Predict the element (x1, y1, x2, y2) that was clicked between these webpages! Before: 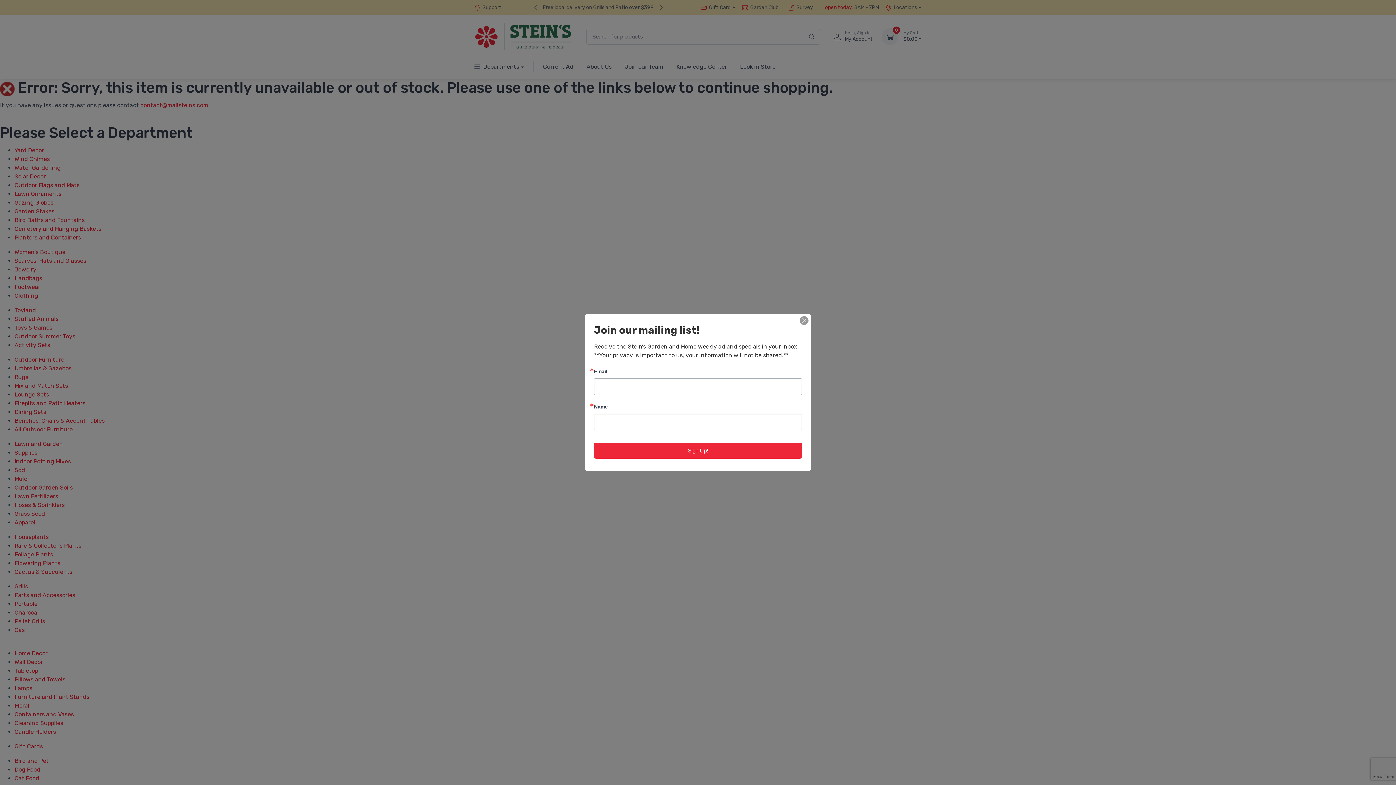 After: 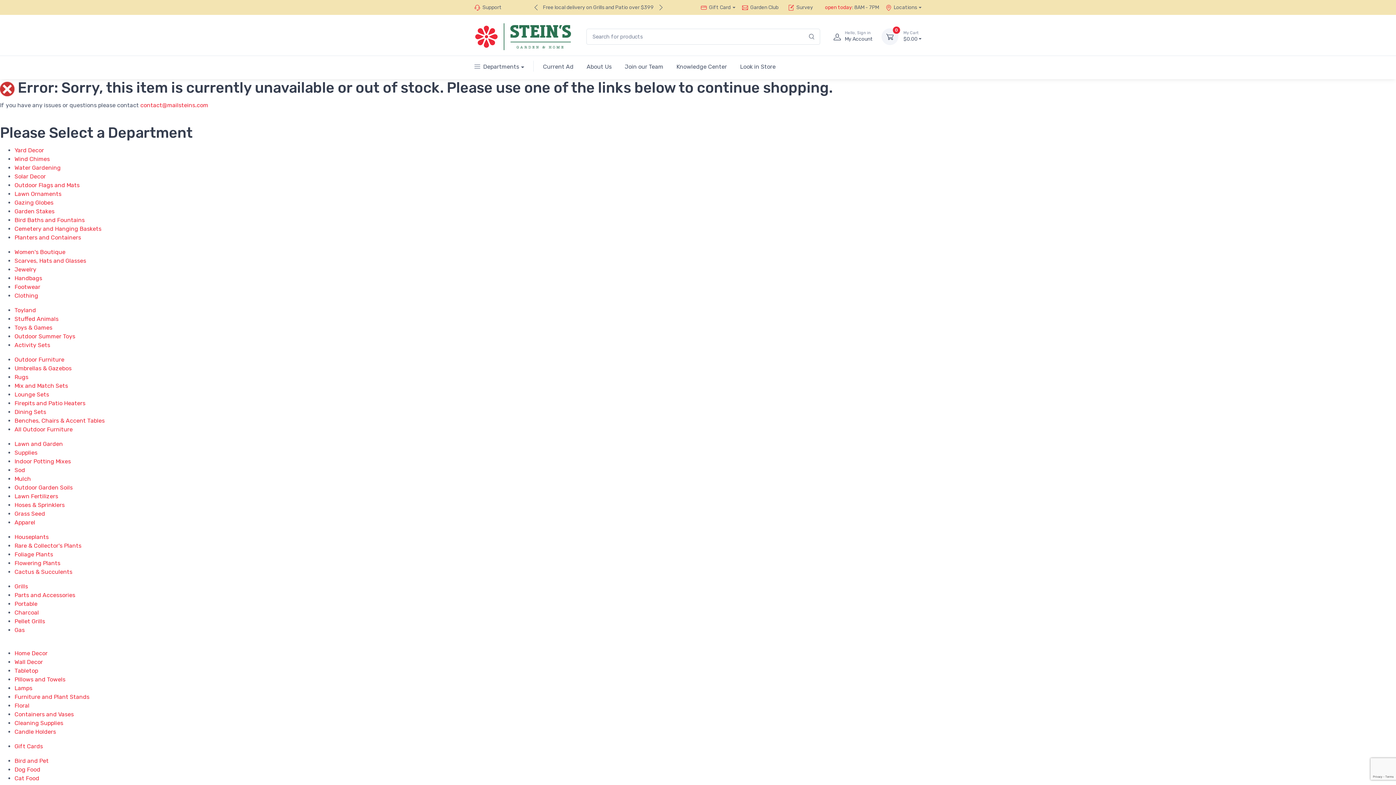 Action: bbox: (800, 316, 808, 325)